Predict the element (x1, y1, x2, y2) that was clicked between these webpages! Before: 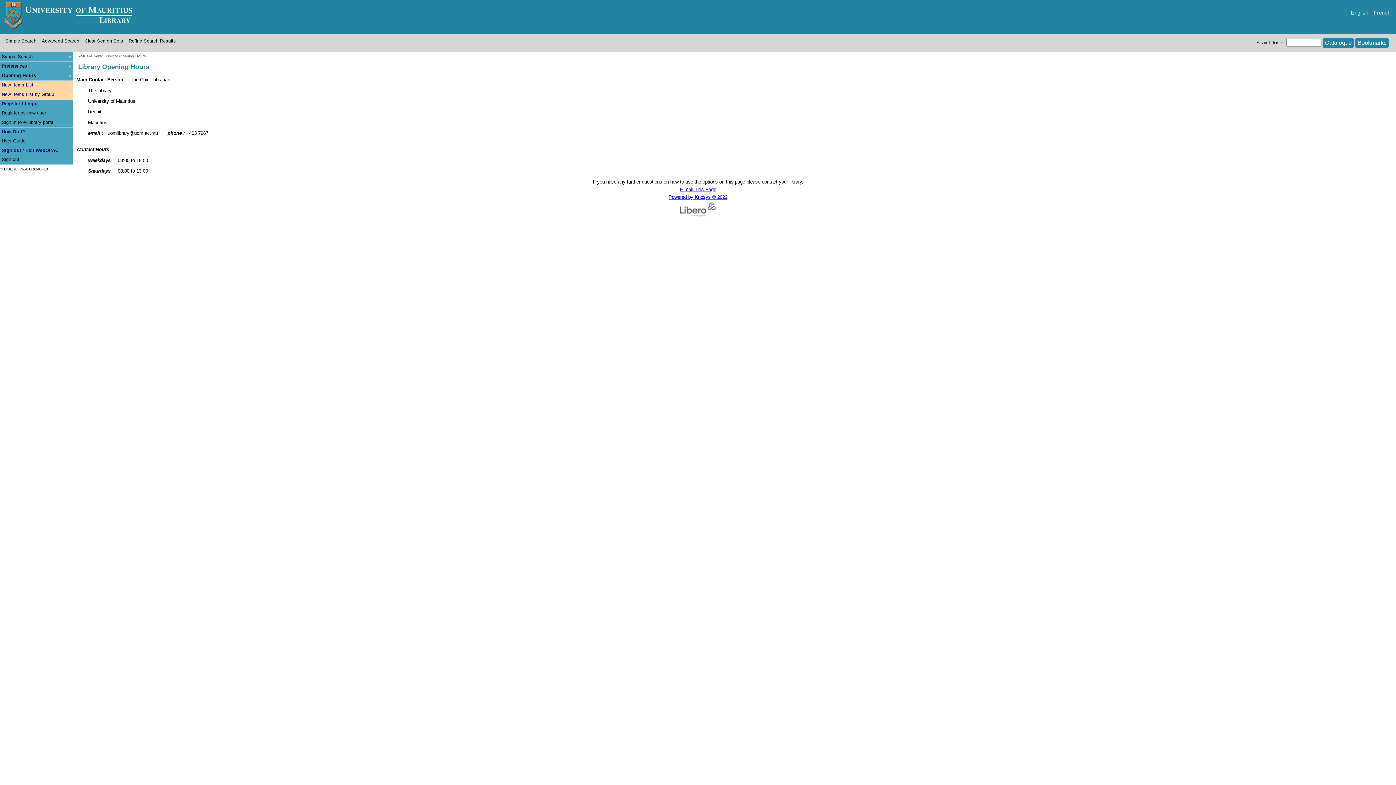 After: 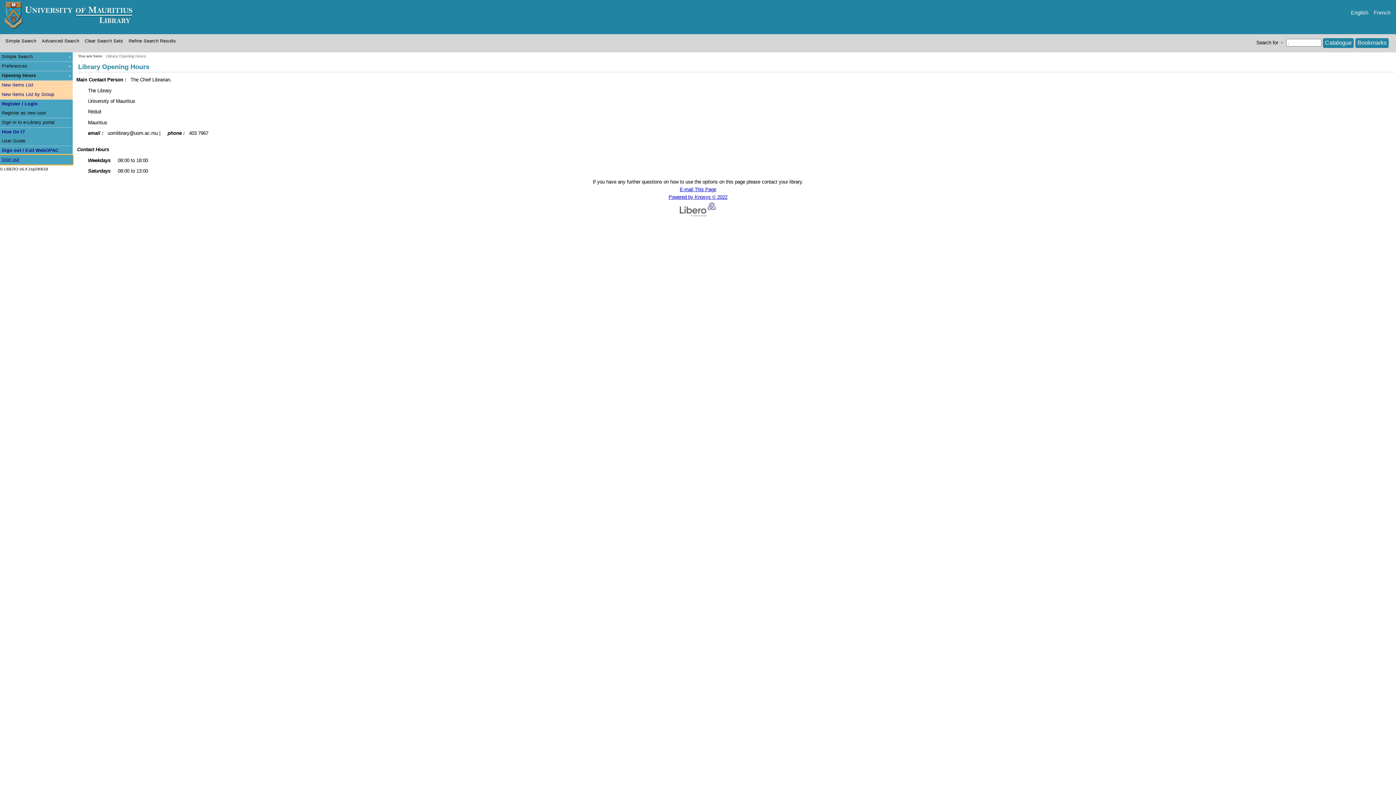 Action: label: Sign out bbox: (0, 155, 72, 164)